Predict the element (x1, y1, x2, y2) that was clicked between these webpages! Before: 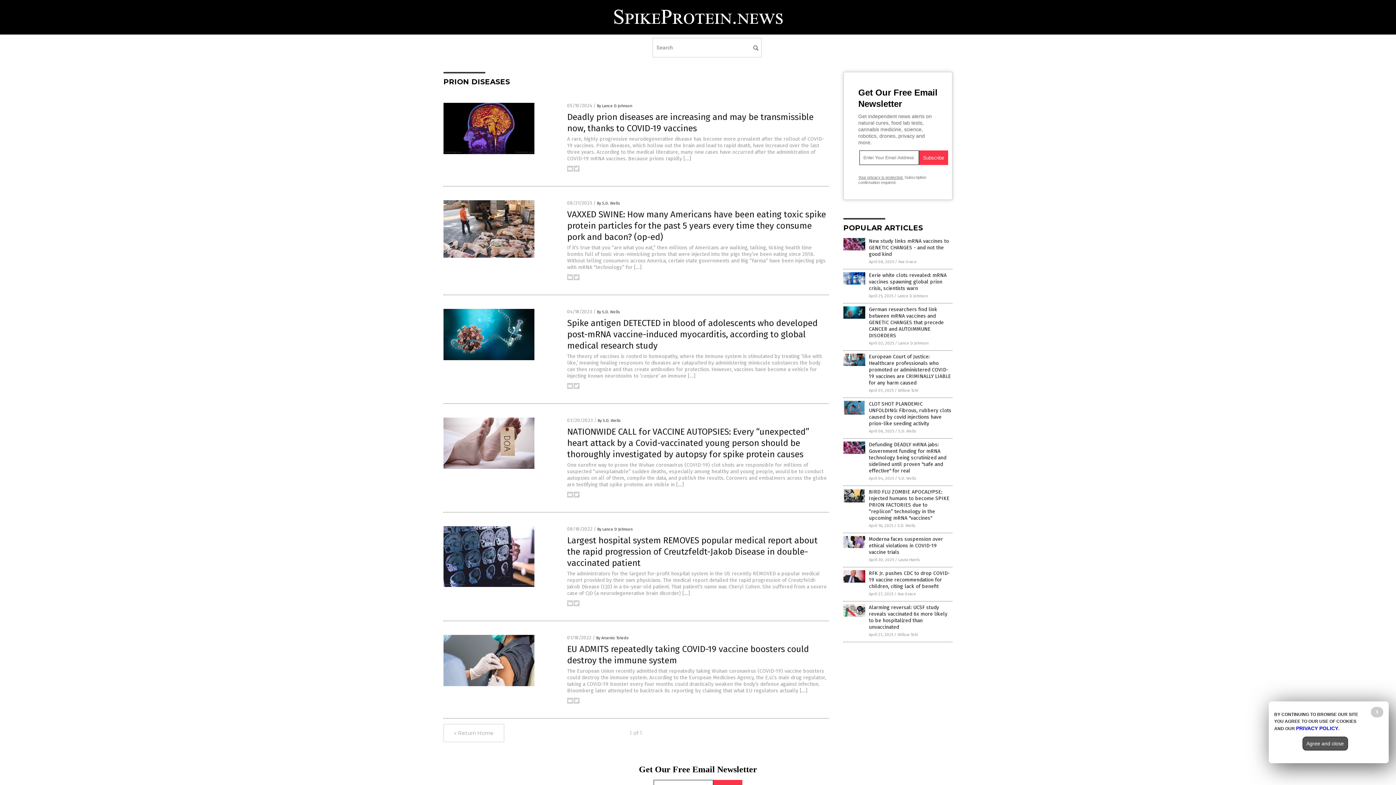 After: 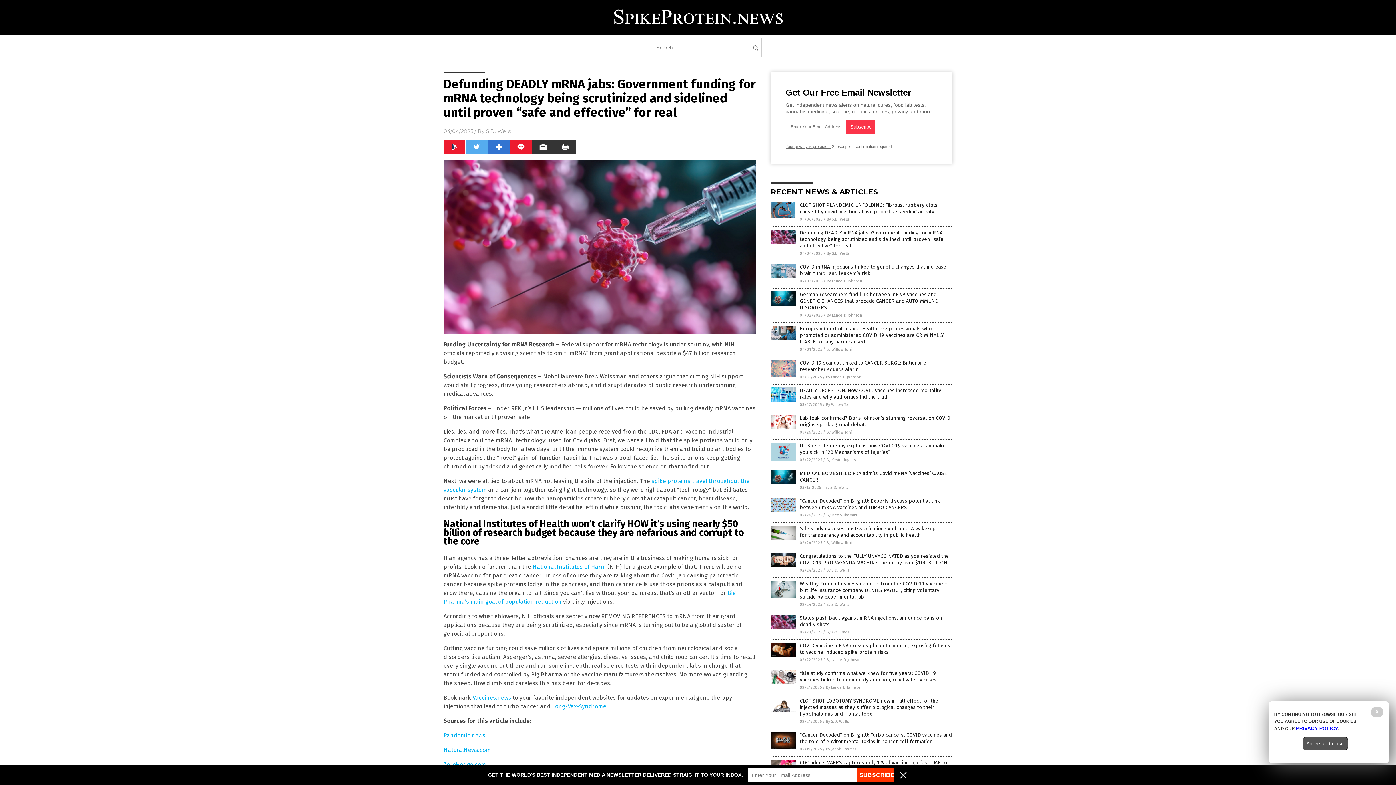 Action: bbox: (843, 450, 865, 455)